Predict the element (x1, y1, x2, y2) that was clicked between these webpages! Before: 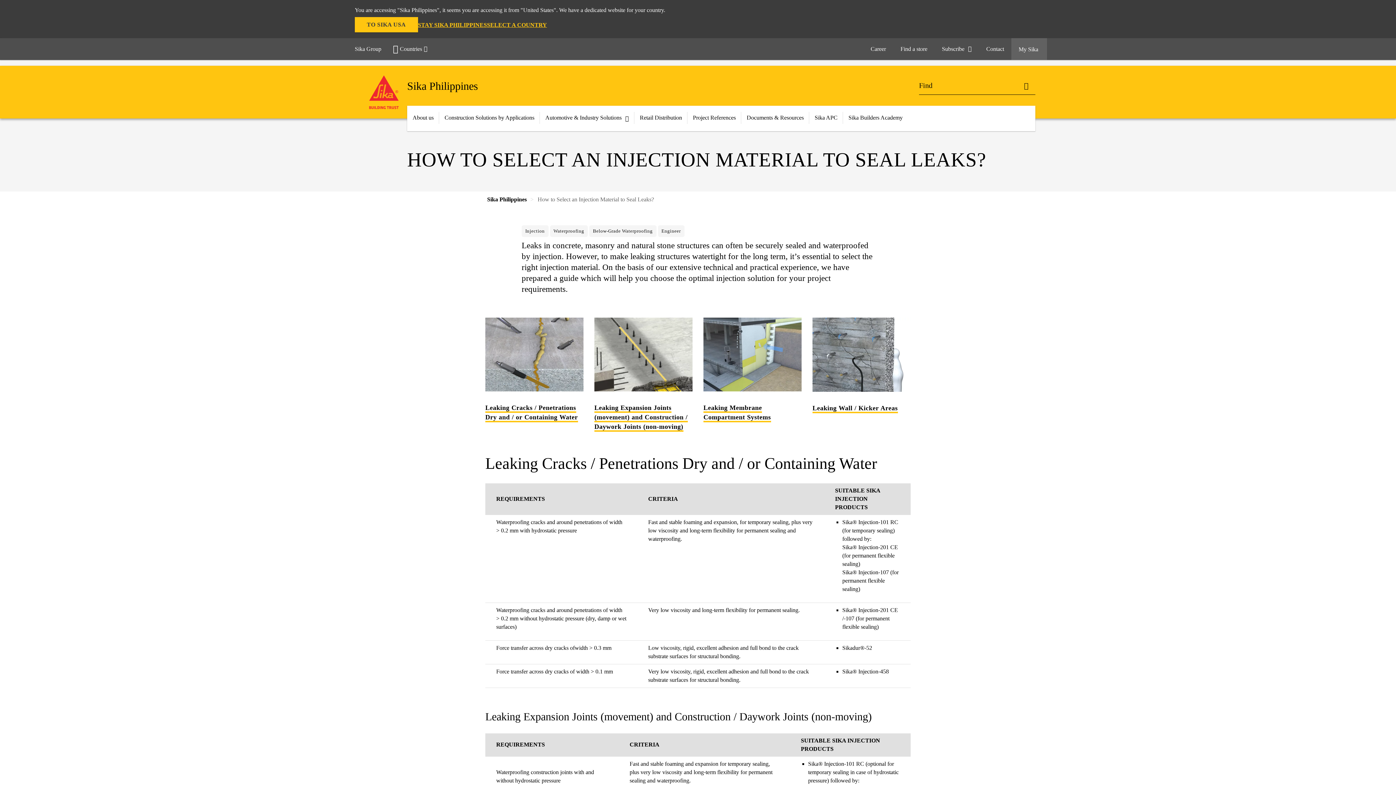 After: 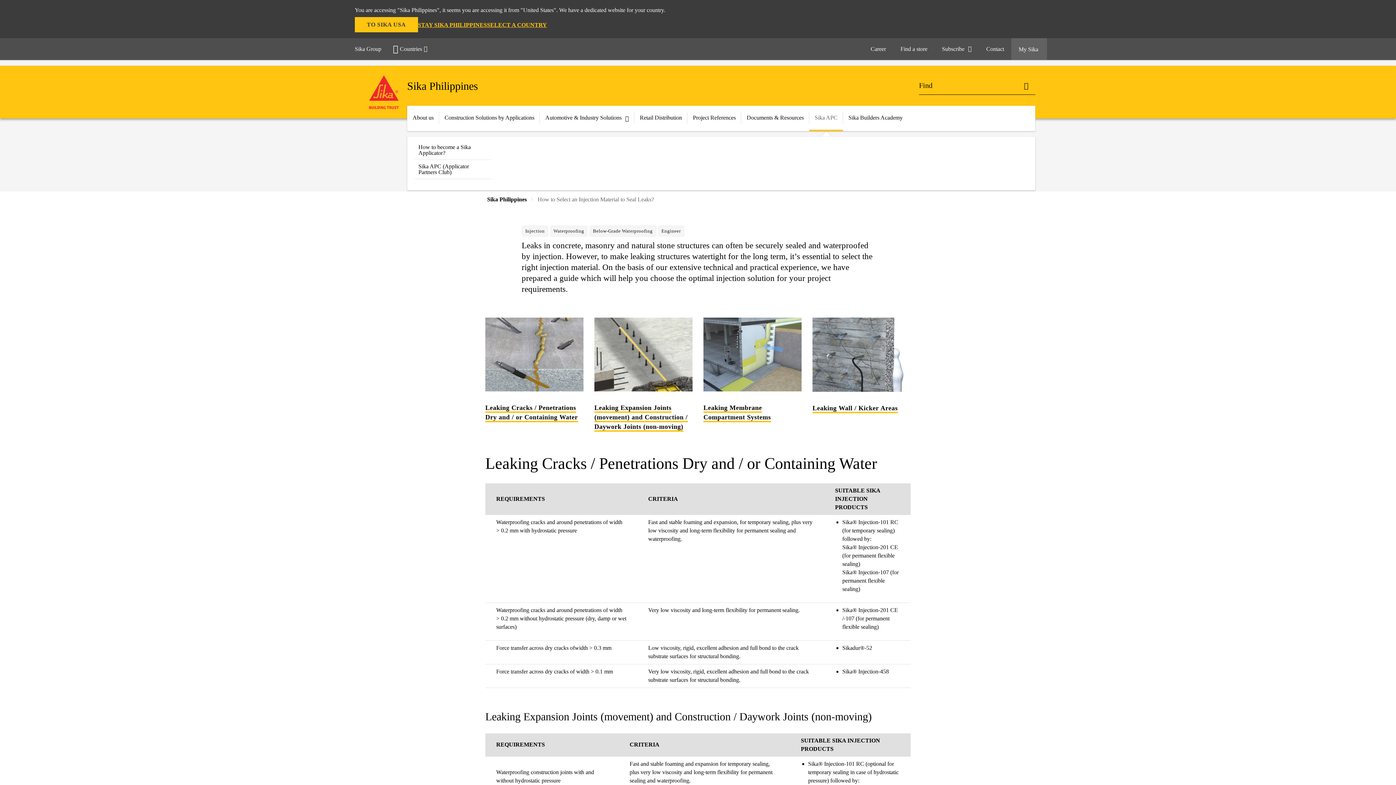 Action: label: Sika APC bbox: (809, 105, 843, 129)